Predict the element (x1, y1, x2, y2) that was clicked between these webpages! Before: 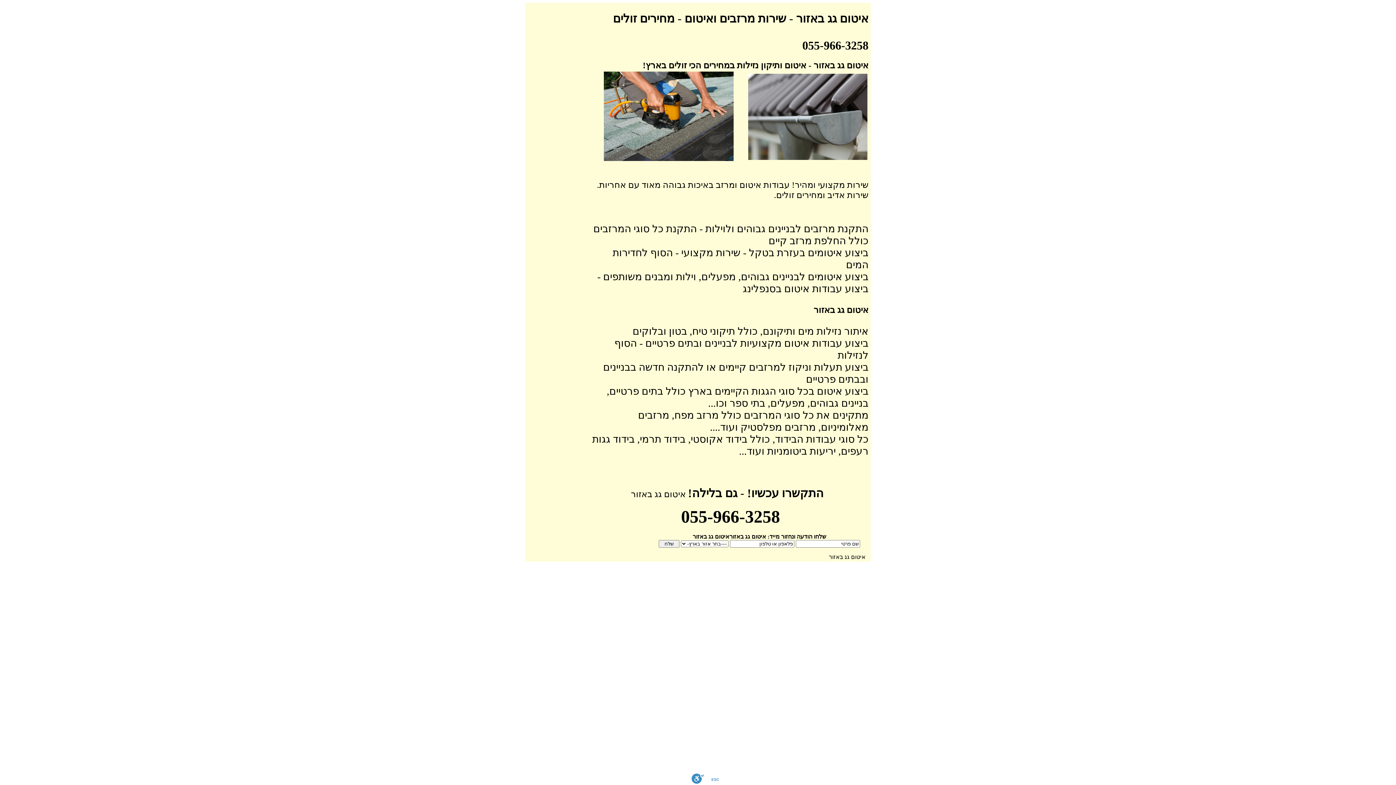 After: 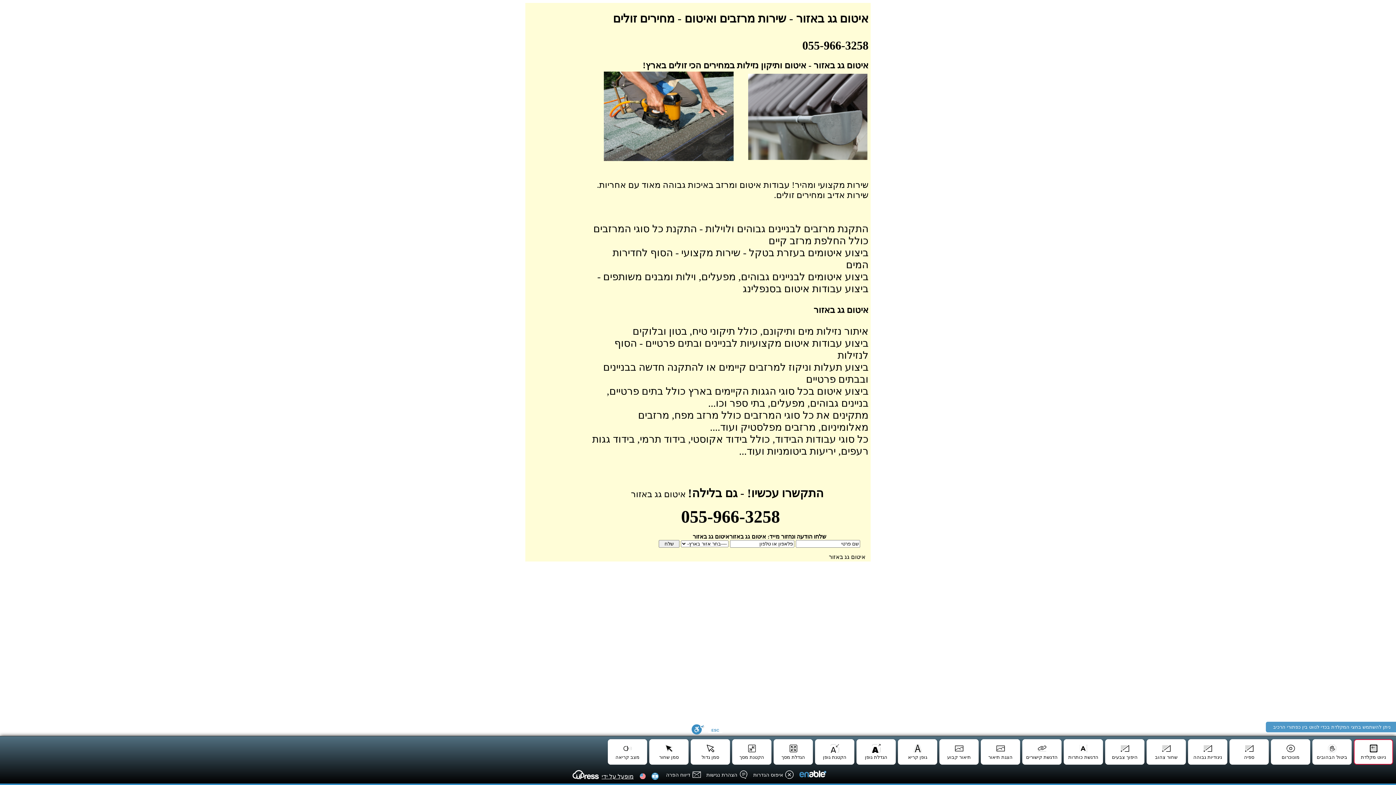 Action: bbox: (691, 773, 704, 785) label: סרגל נגישות